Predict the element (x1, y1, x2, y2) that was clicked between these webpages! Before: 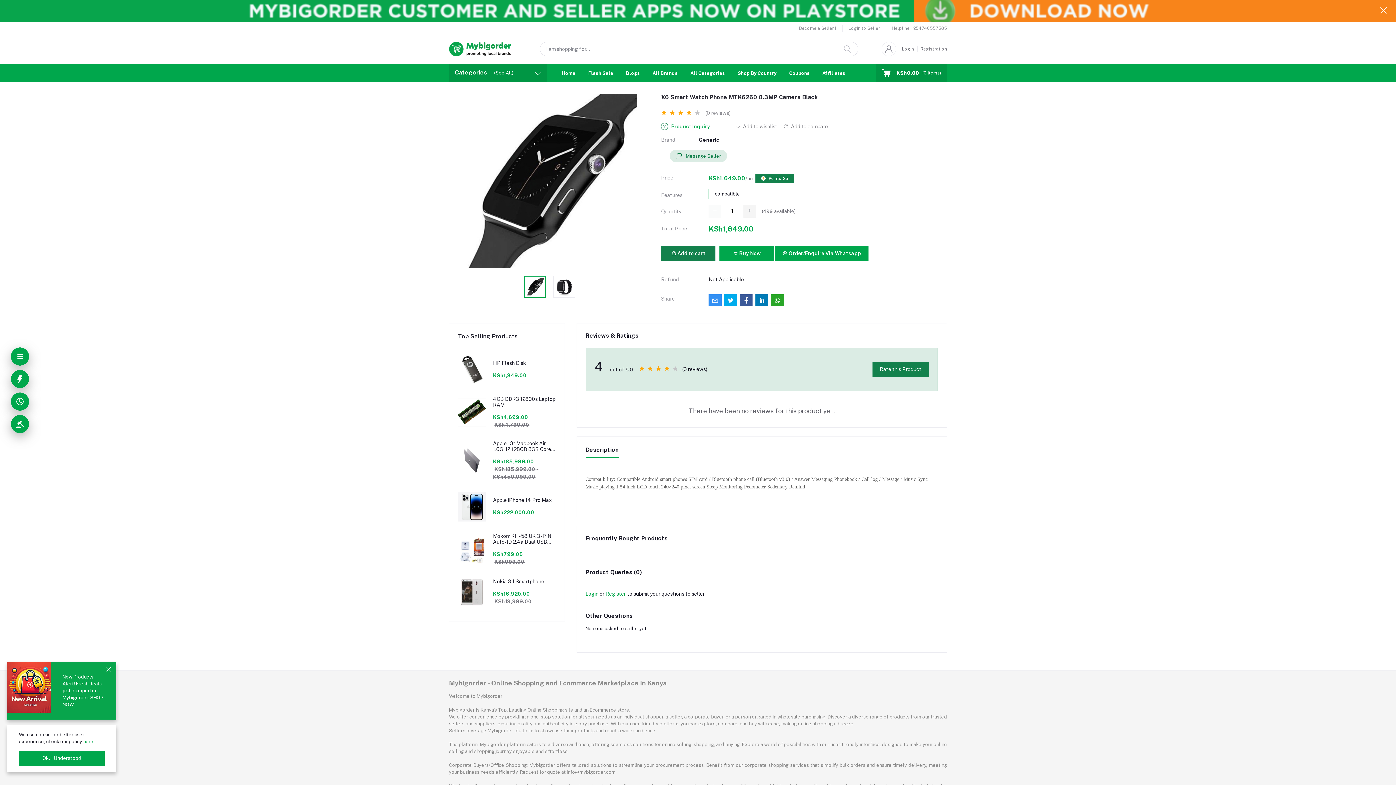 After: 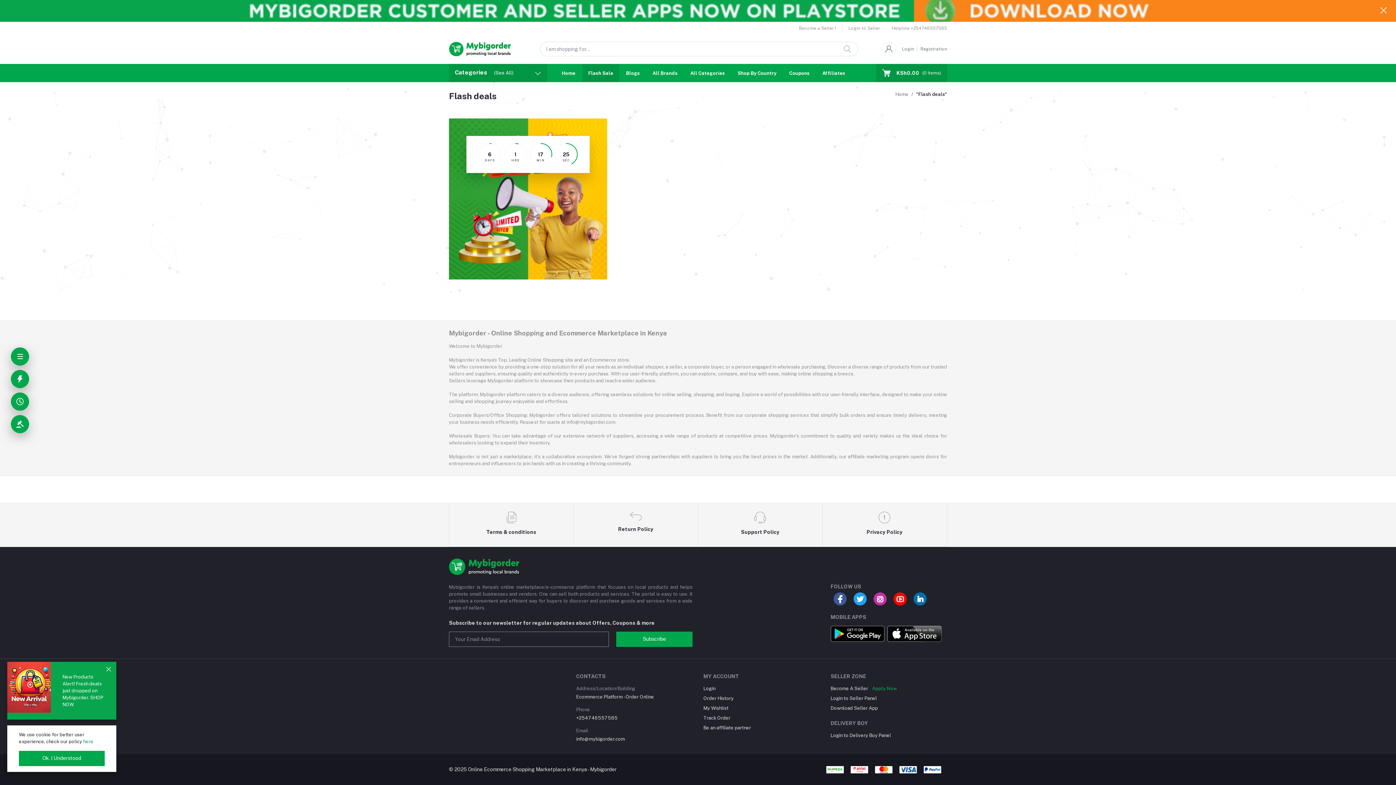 Action: bbox: (10, 370, 29, 388)